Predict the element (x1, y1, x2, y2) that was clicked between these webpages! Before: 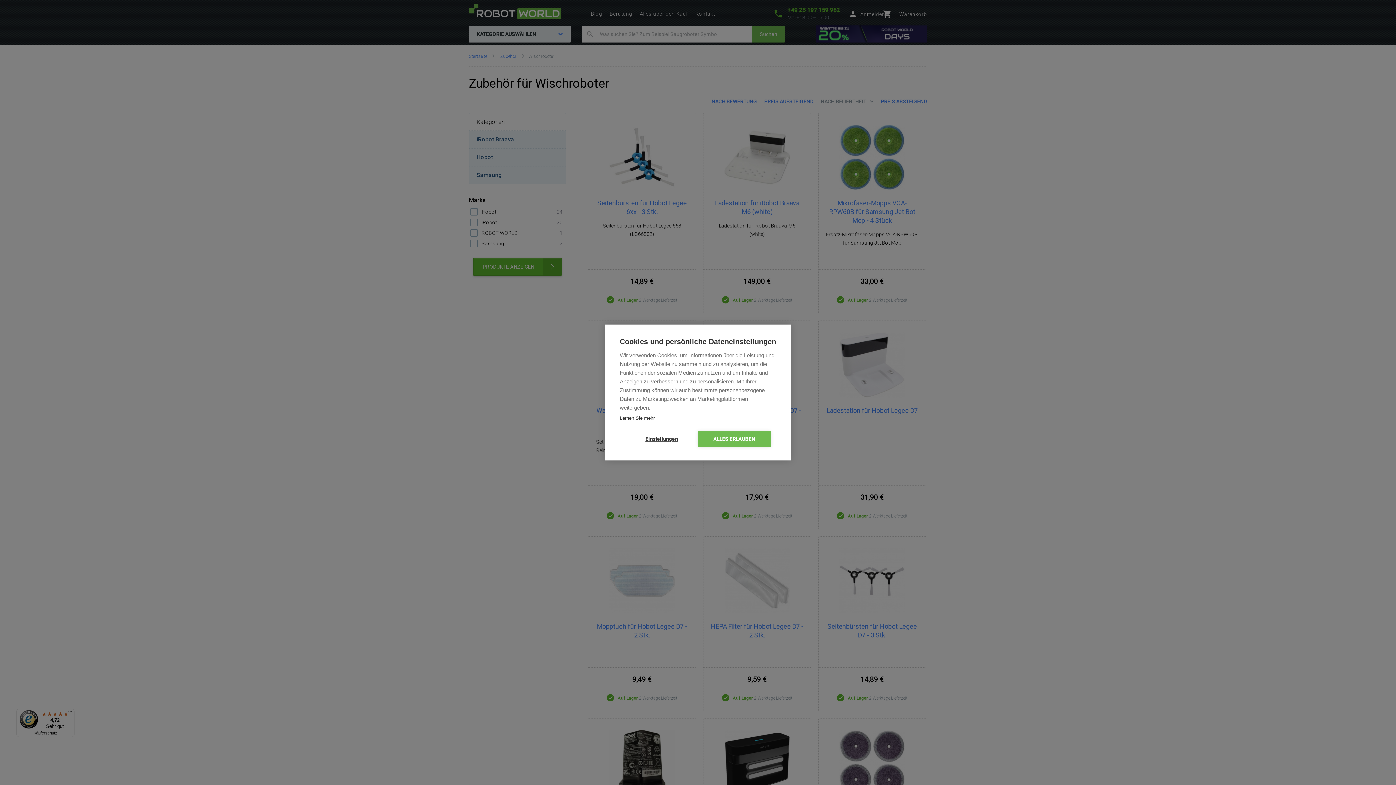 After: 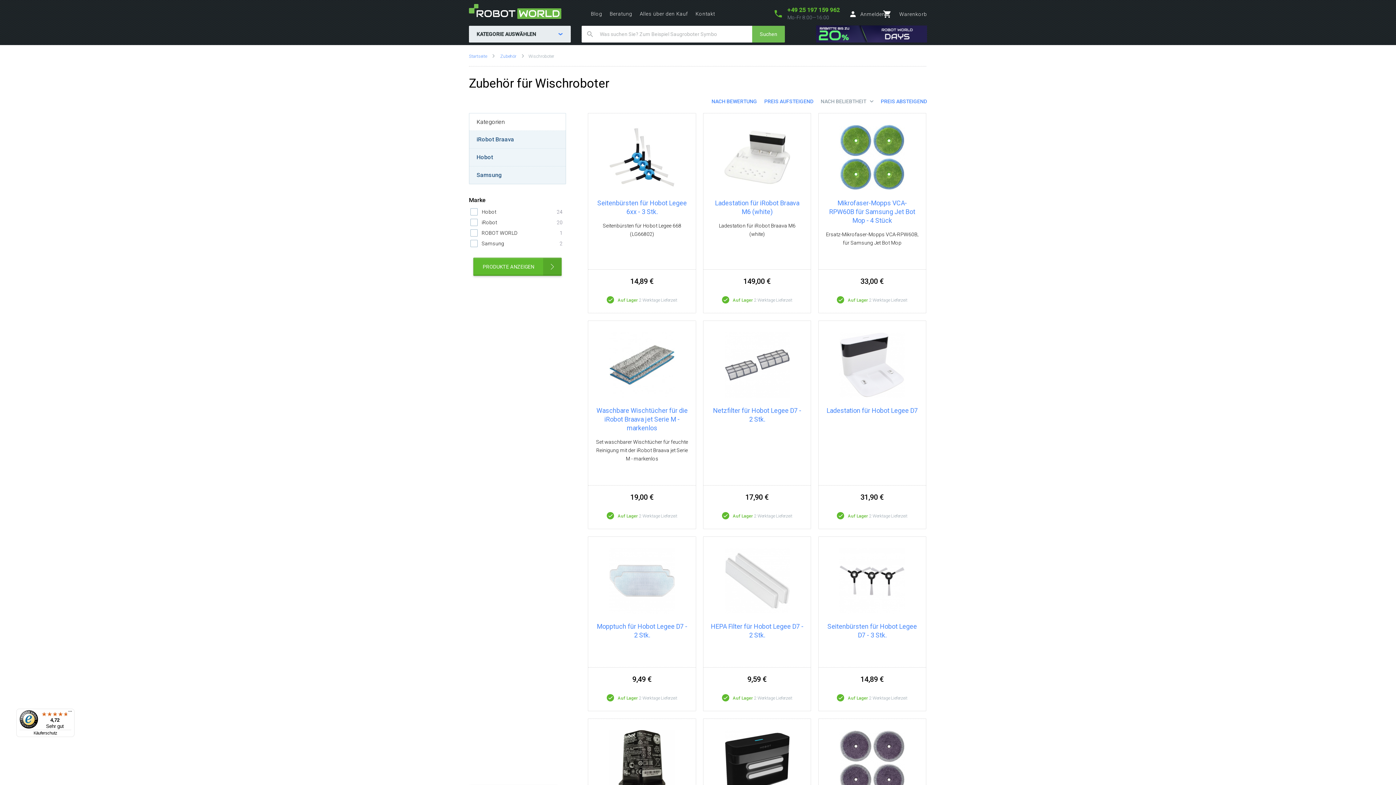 Action: label: ALLES ERLAUBEN bbox: (698, 431, 770, 447)